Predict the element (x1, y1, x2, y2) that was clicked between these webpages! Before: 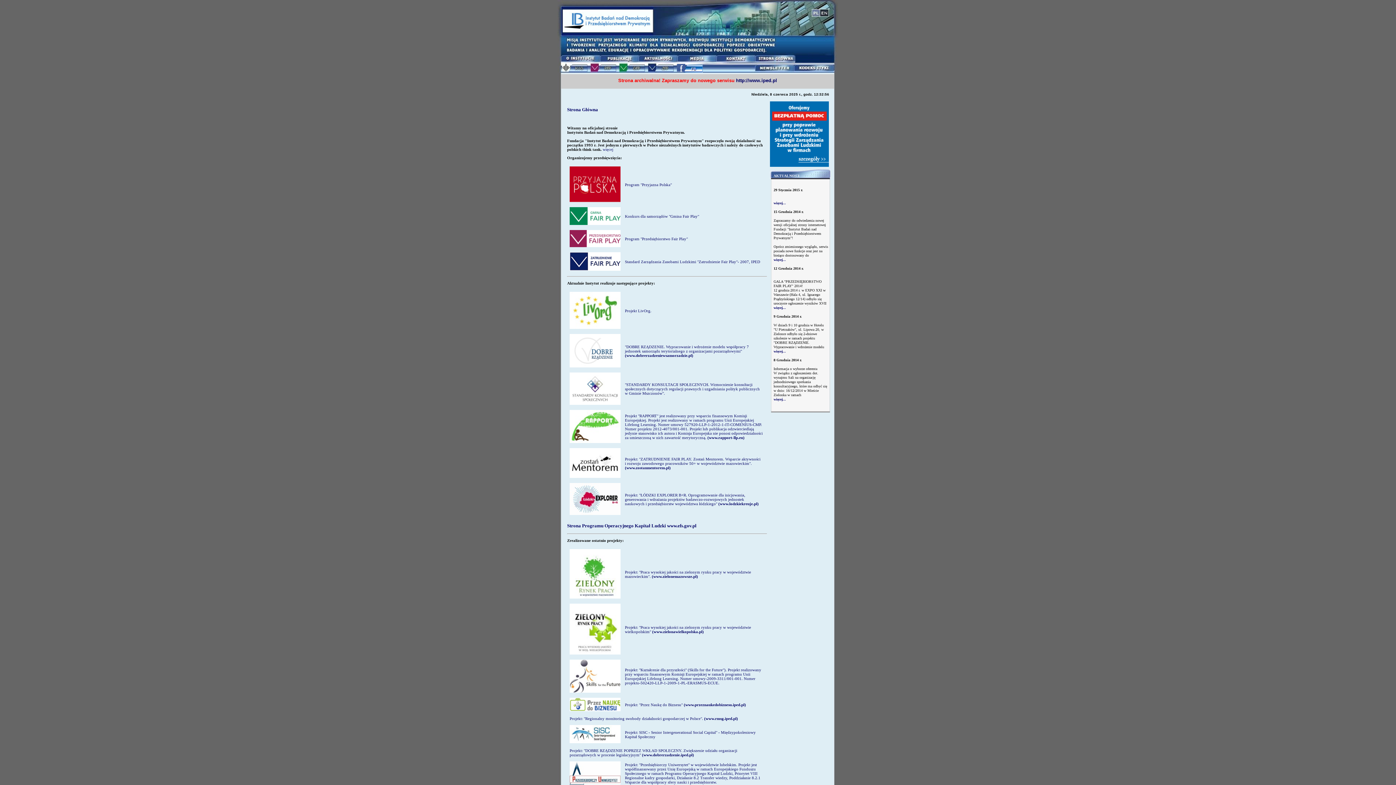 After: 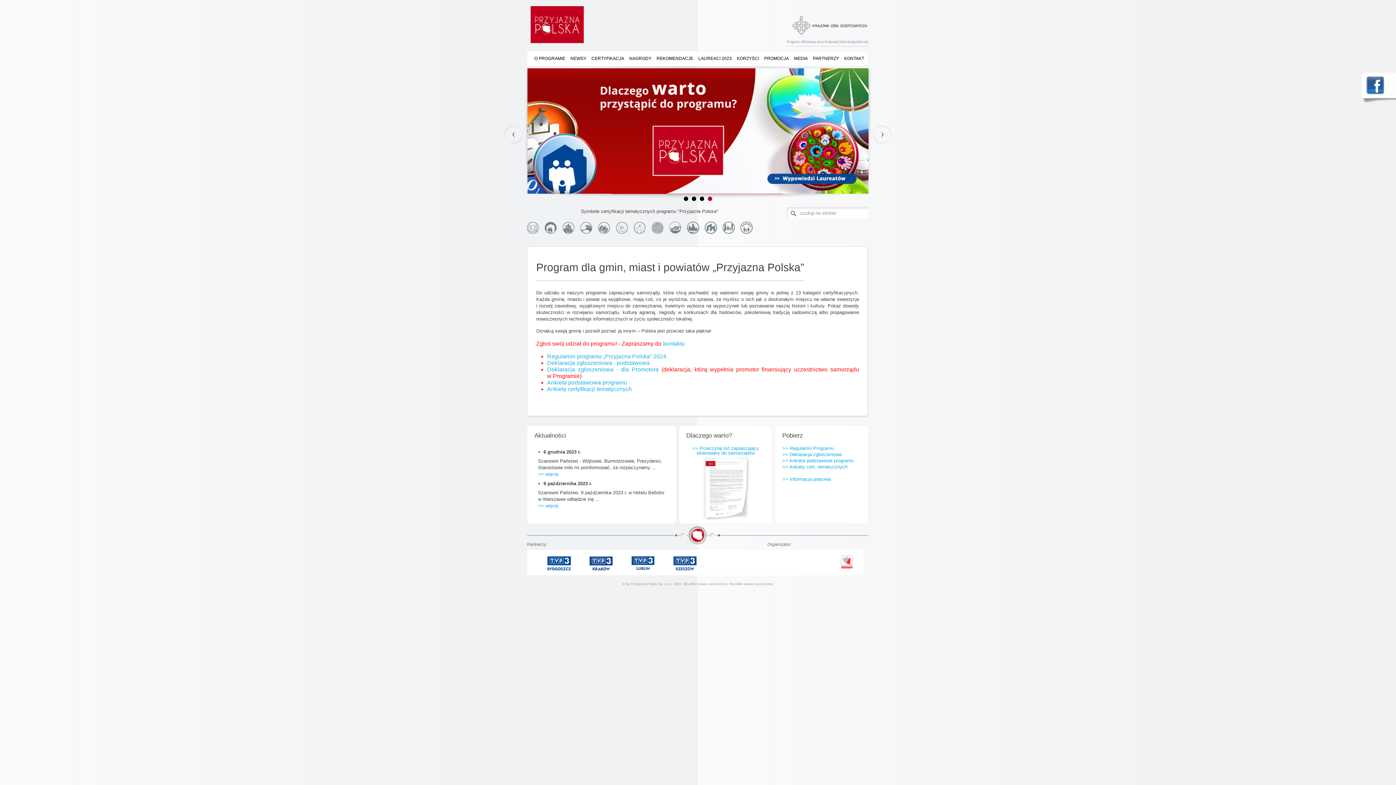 Action: bbox: (569, 198, 620, 202)